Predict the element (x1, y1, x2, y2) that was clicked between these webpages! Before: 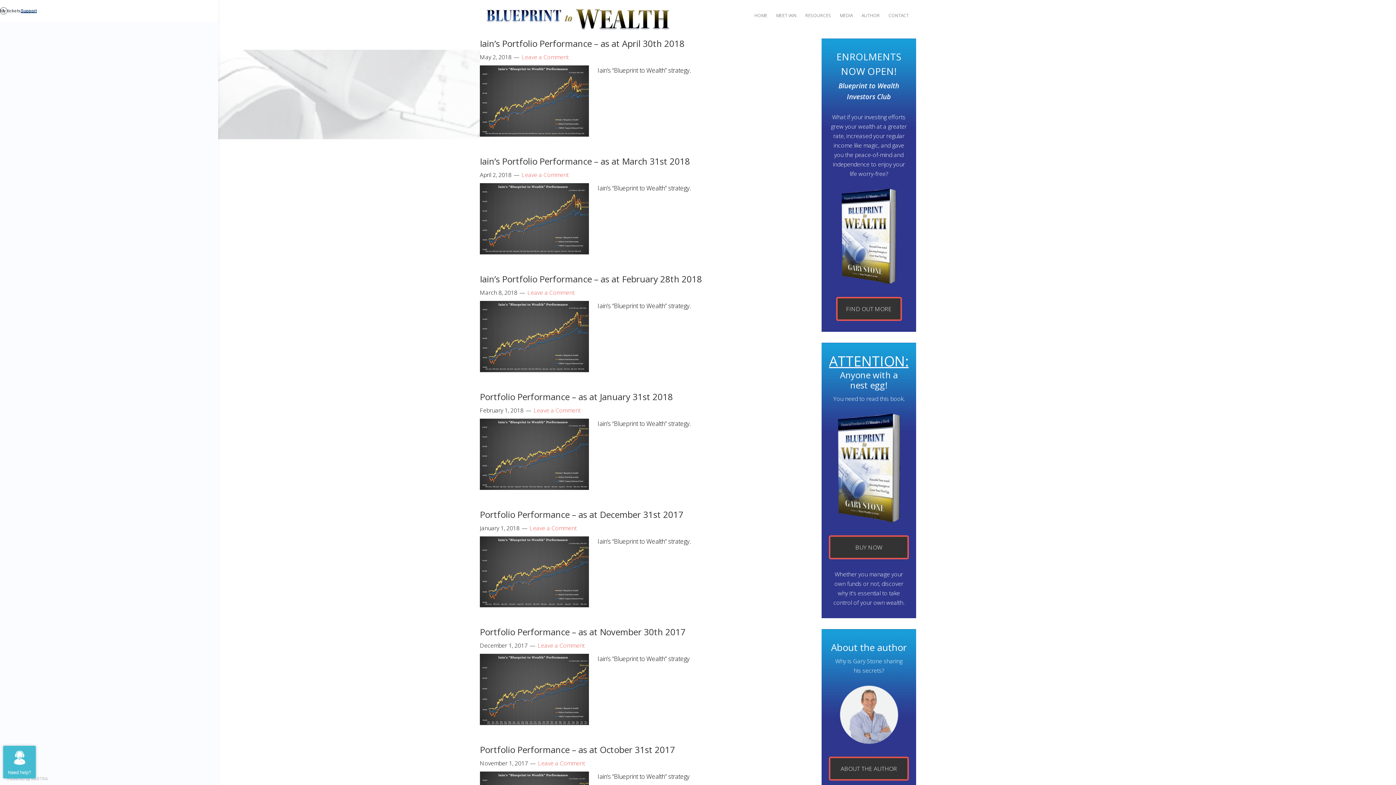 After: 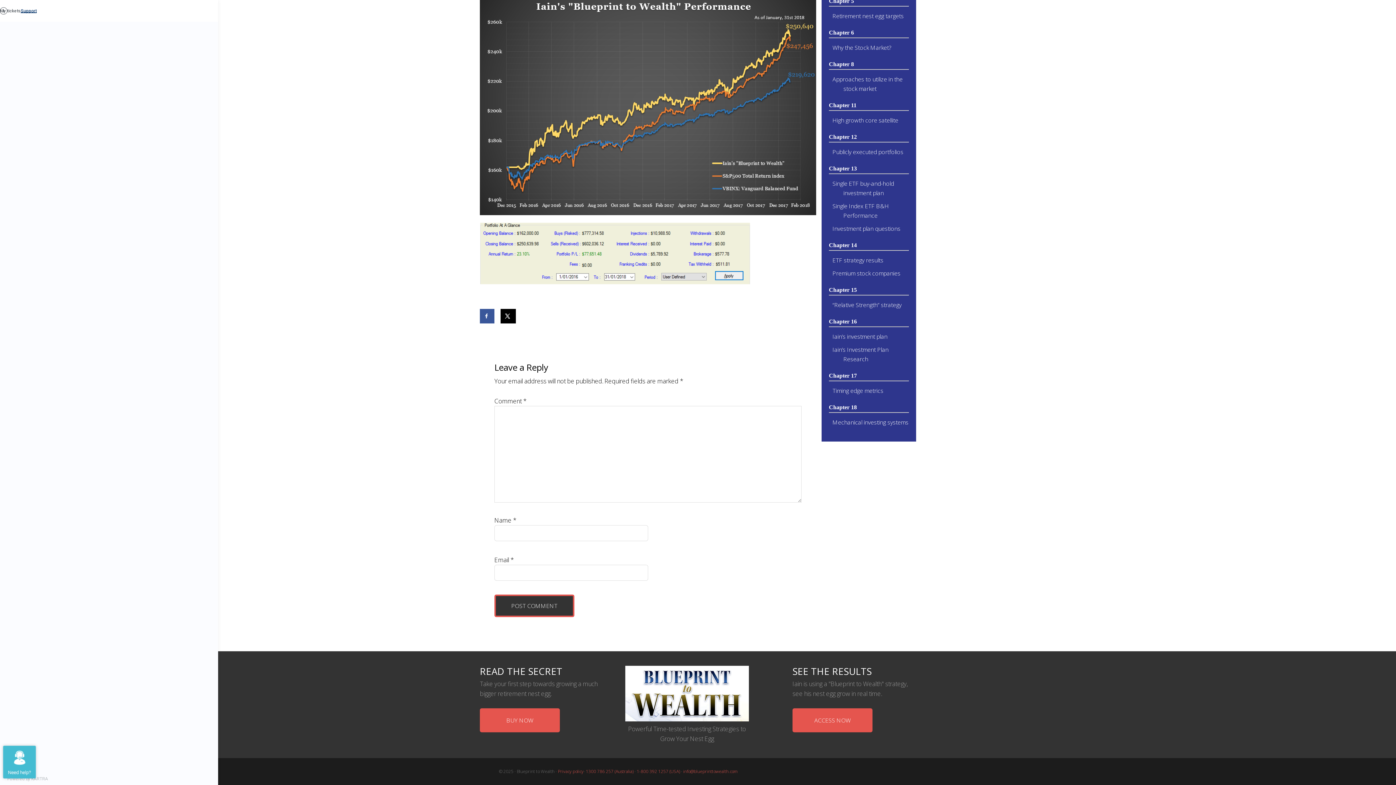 Action: label: Leave a Comment bbox: (533, 406, 580, 414)